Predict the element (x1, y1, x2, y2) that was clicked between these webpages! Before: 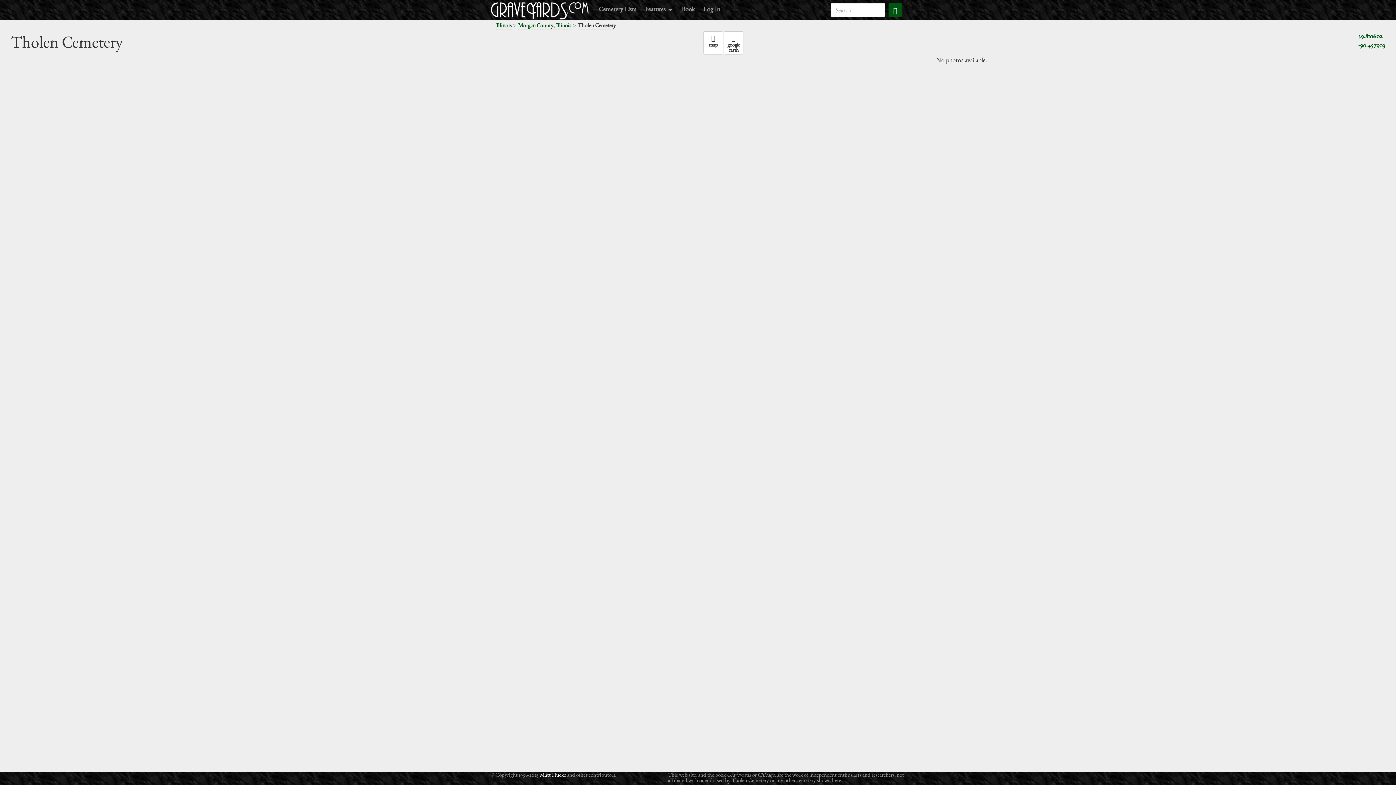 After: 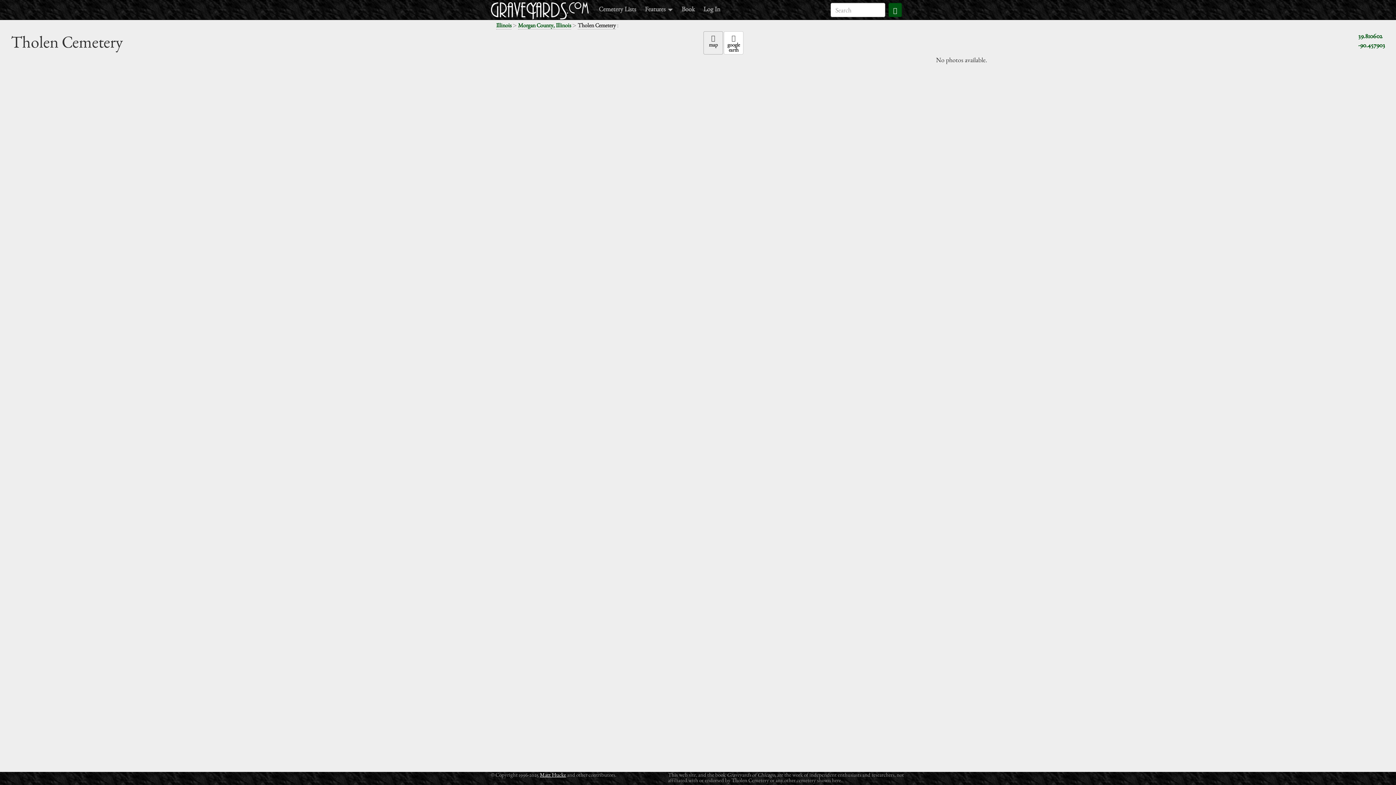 Action: label: map bbox: (703, 31, 723, 54)